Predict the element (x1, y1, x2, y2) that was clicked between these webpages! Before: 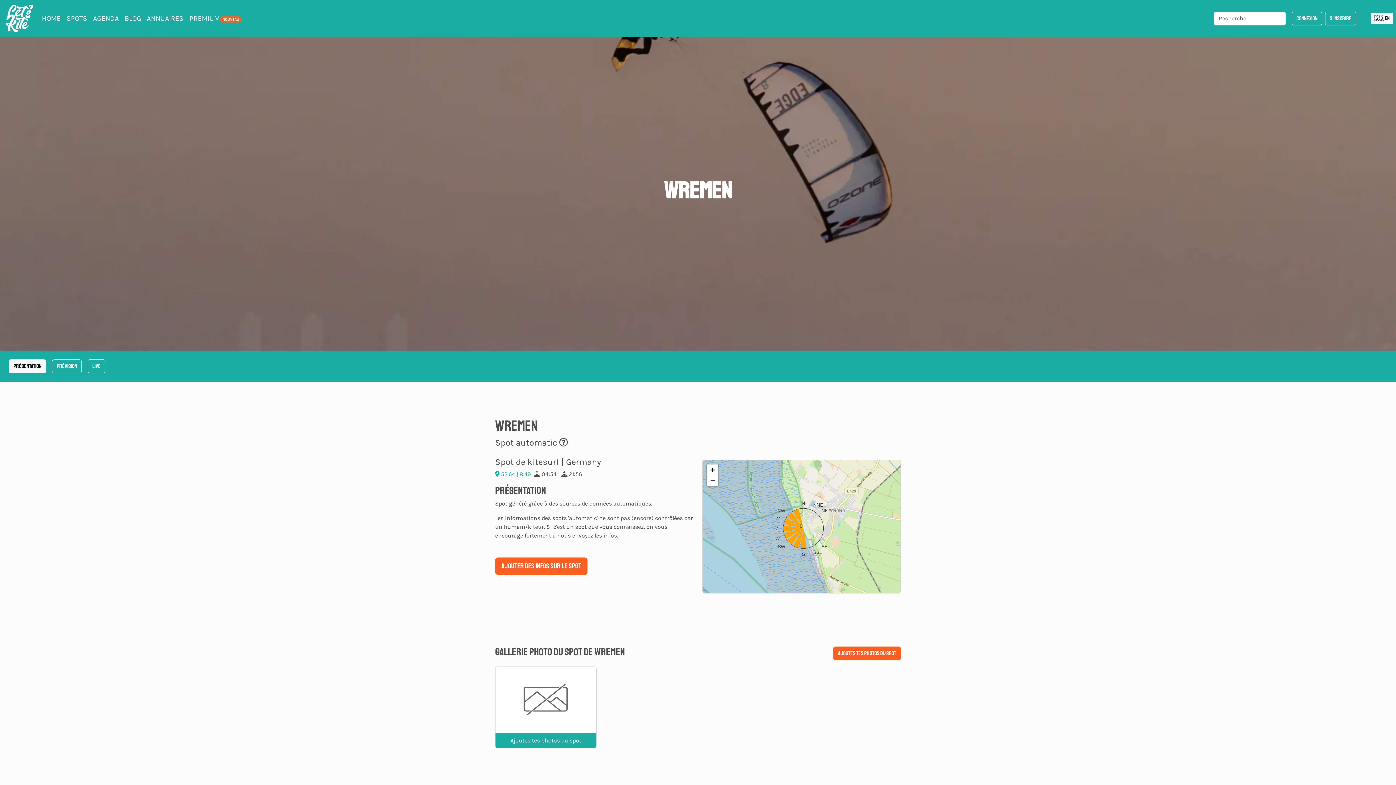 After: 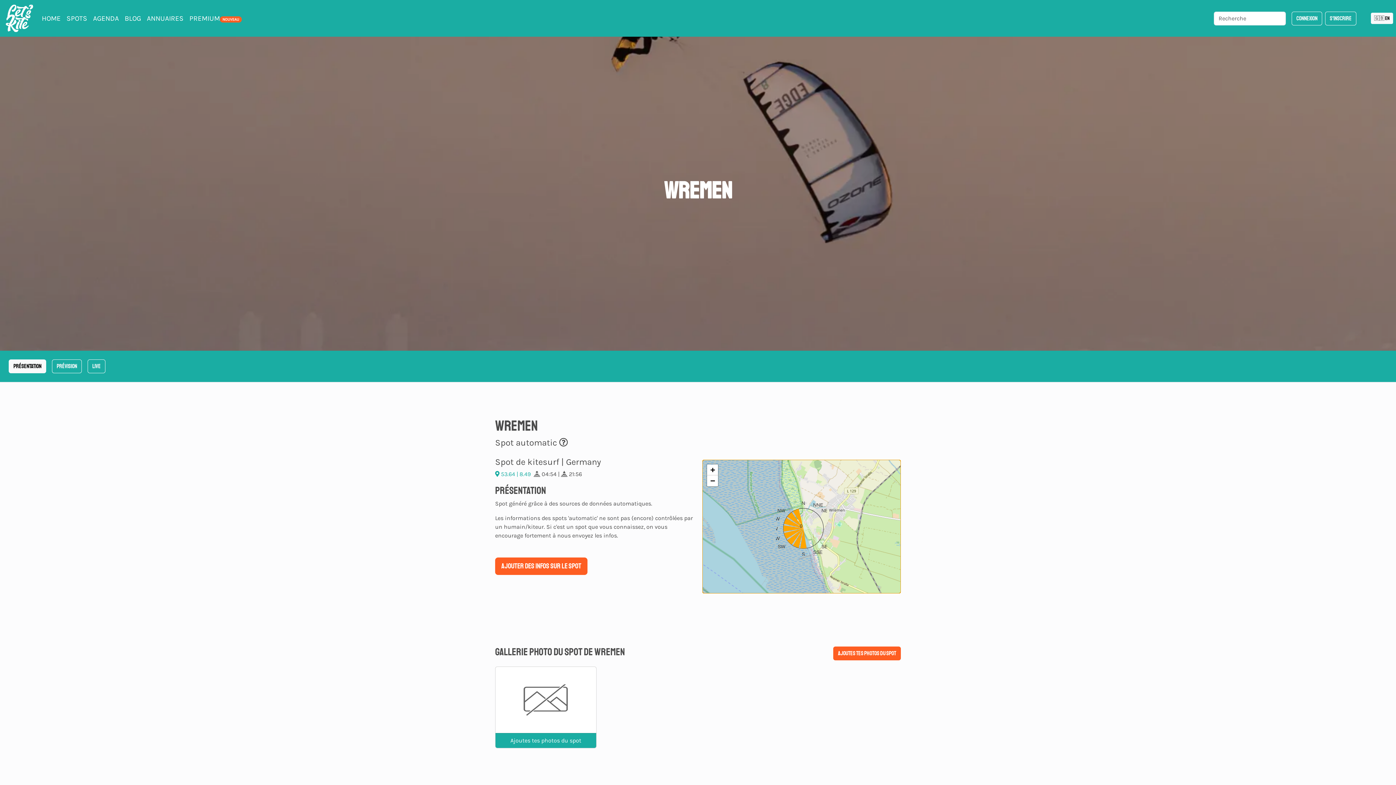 Action: bbox: (776, 501, 827, 552) label: N
NNE
NE
ENE
E
ESE
SE
SSE
S
SSW
SW
WSW
W
WNW
NW
NNW
0